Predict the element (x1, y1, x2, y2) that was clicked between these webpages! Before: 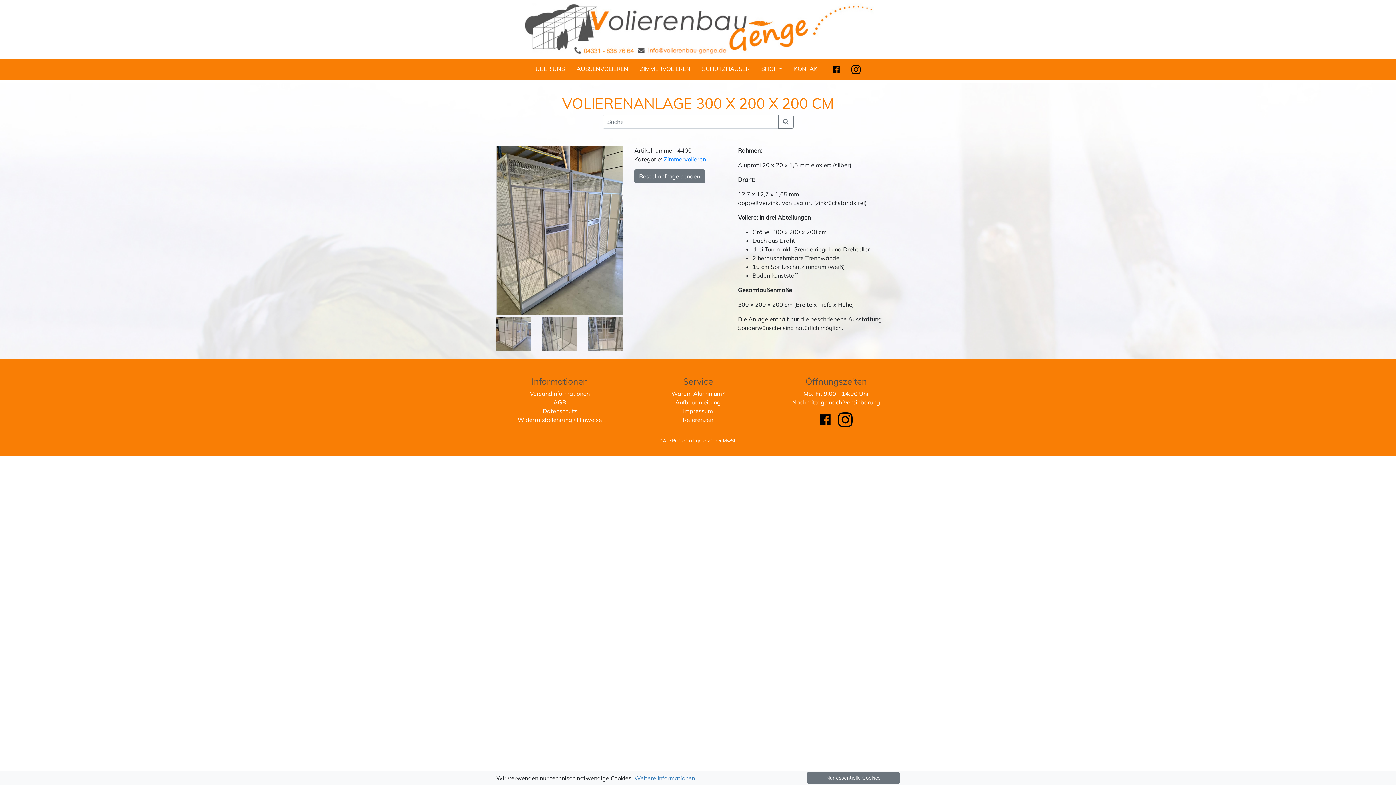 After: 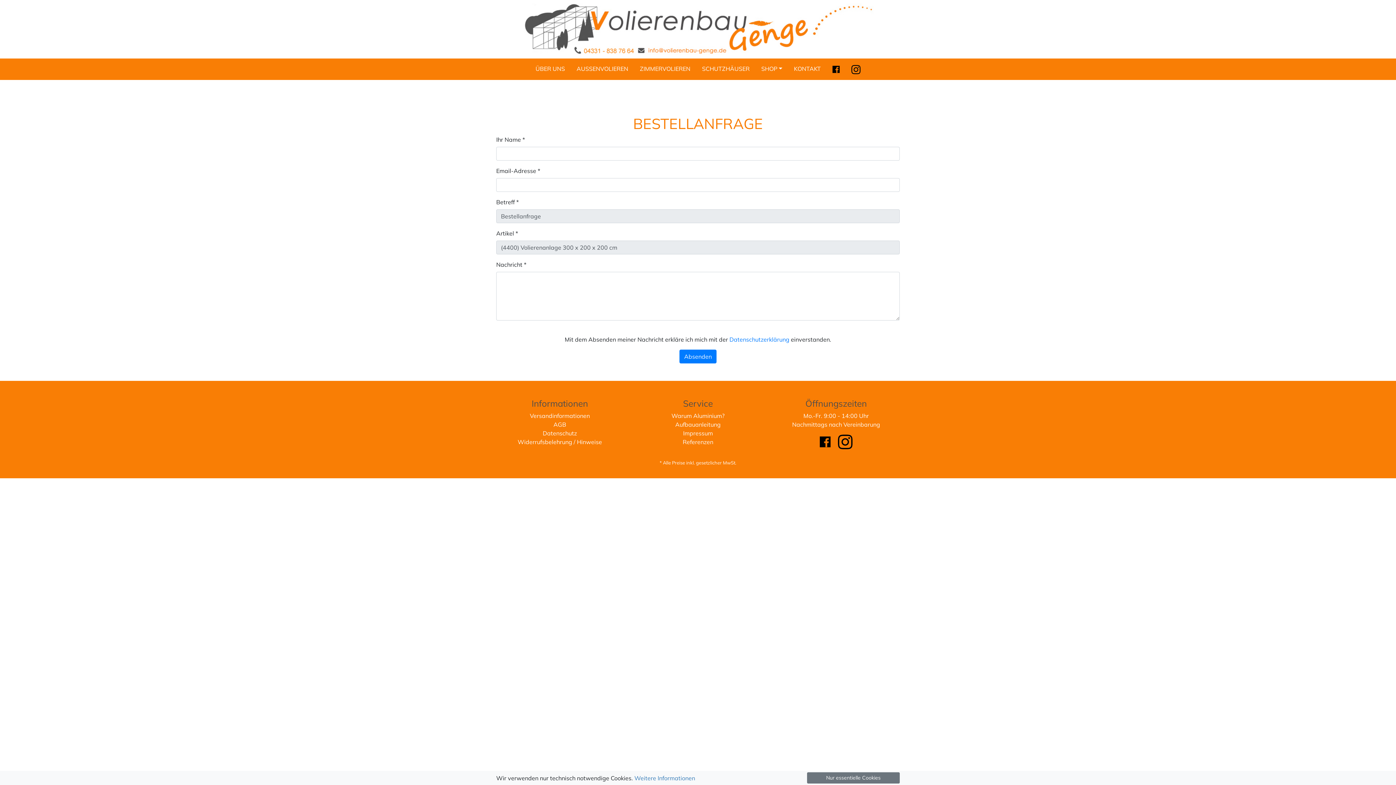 Action: label: Bestellanfrage senden bbox: (634, 169, 705, 183)